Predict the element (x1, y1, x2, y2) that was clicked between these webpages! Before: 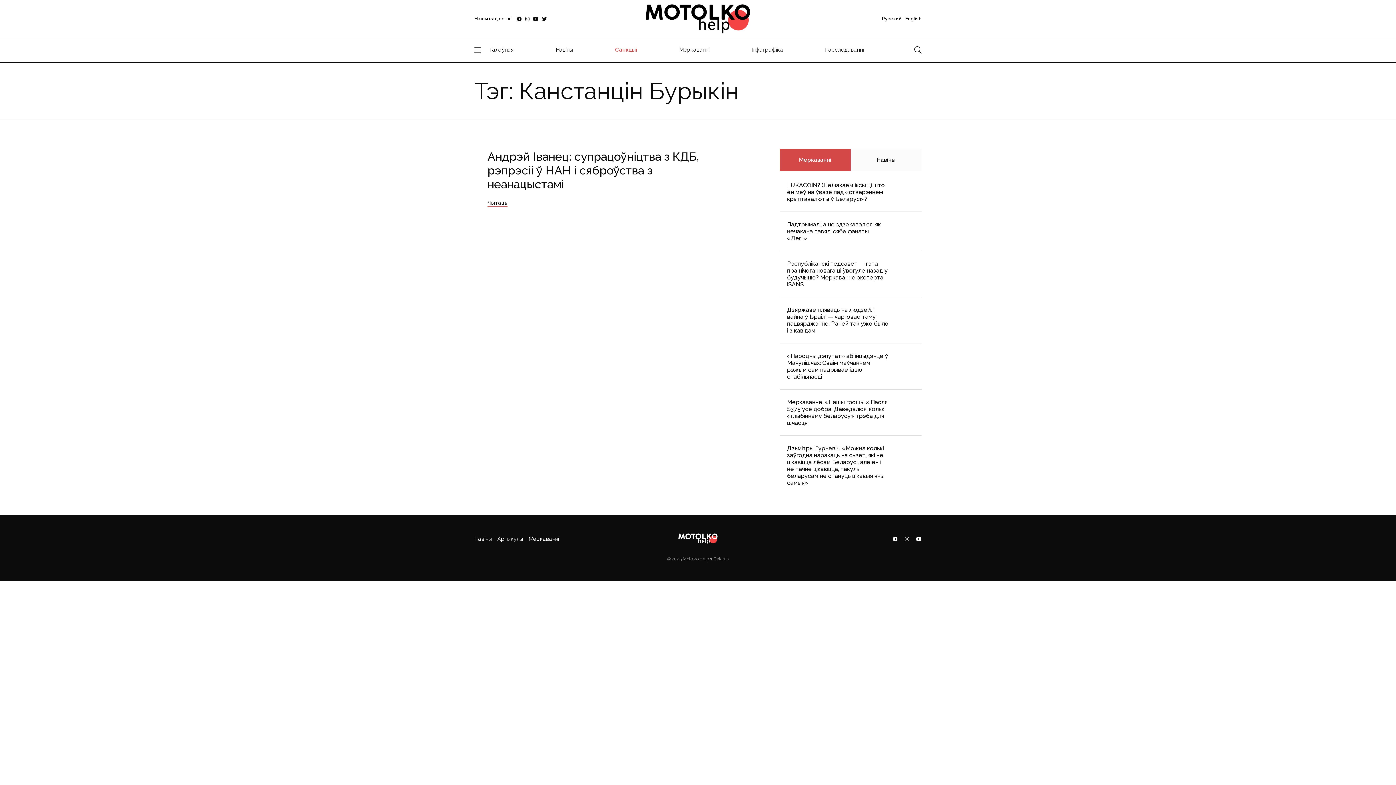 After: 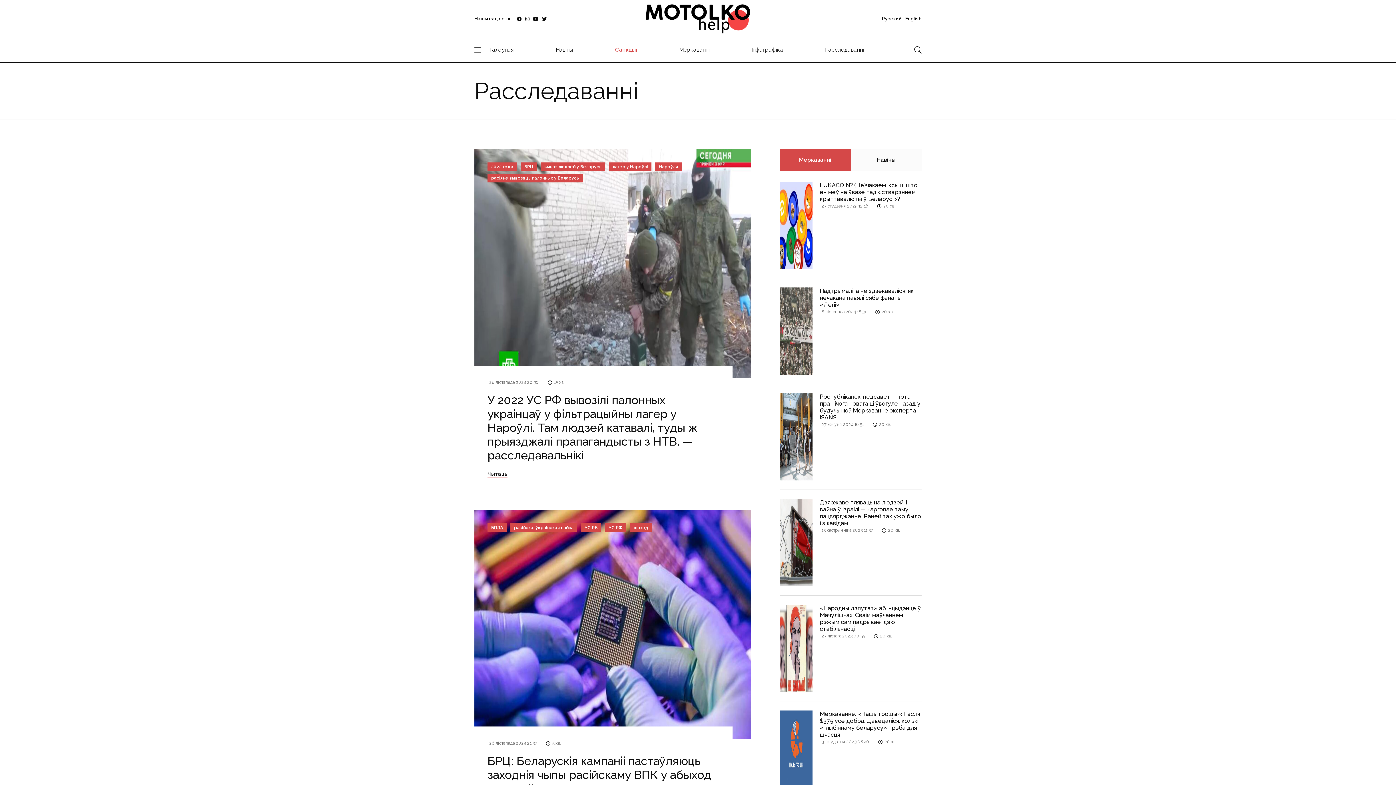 Action: label: Расследаванні bbox: (825, 45, 864, 54)